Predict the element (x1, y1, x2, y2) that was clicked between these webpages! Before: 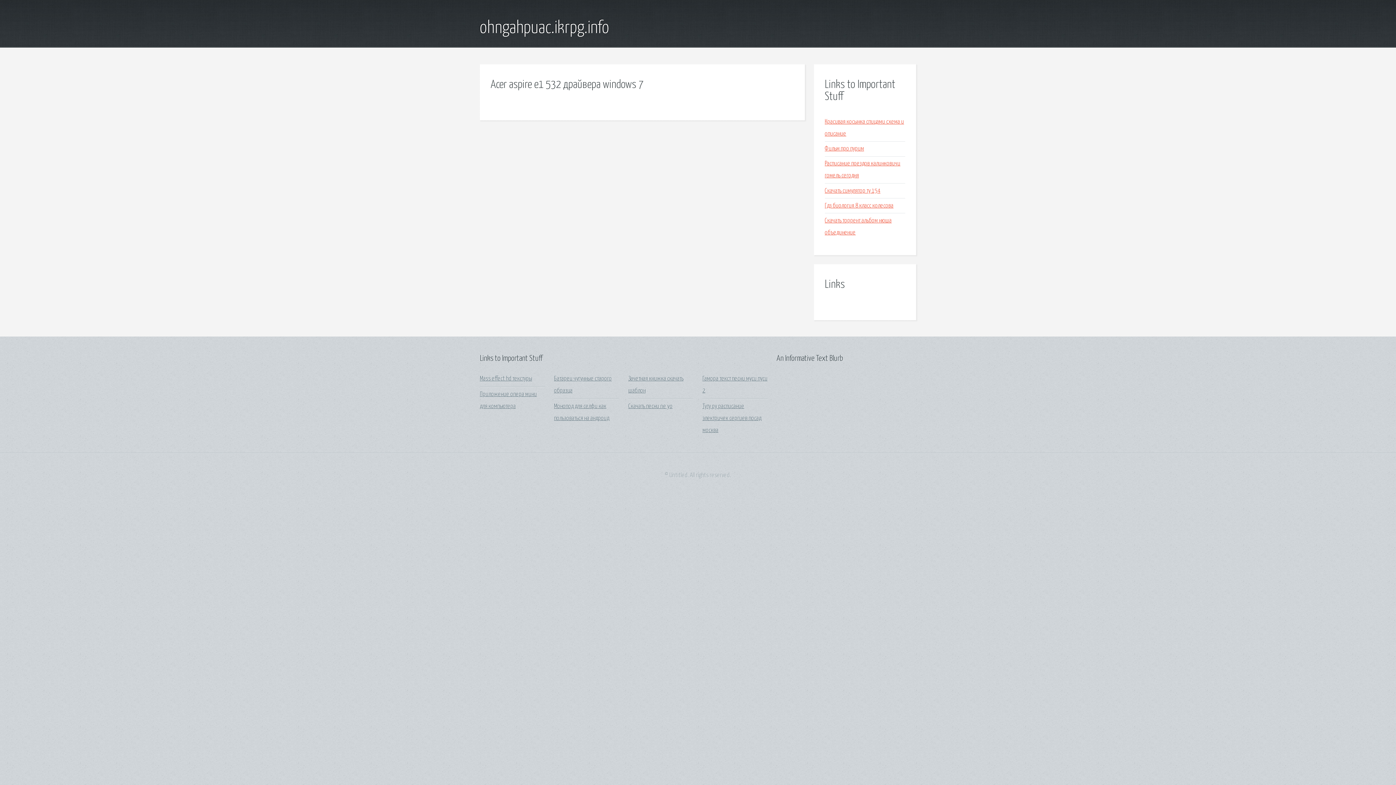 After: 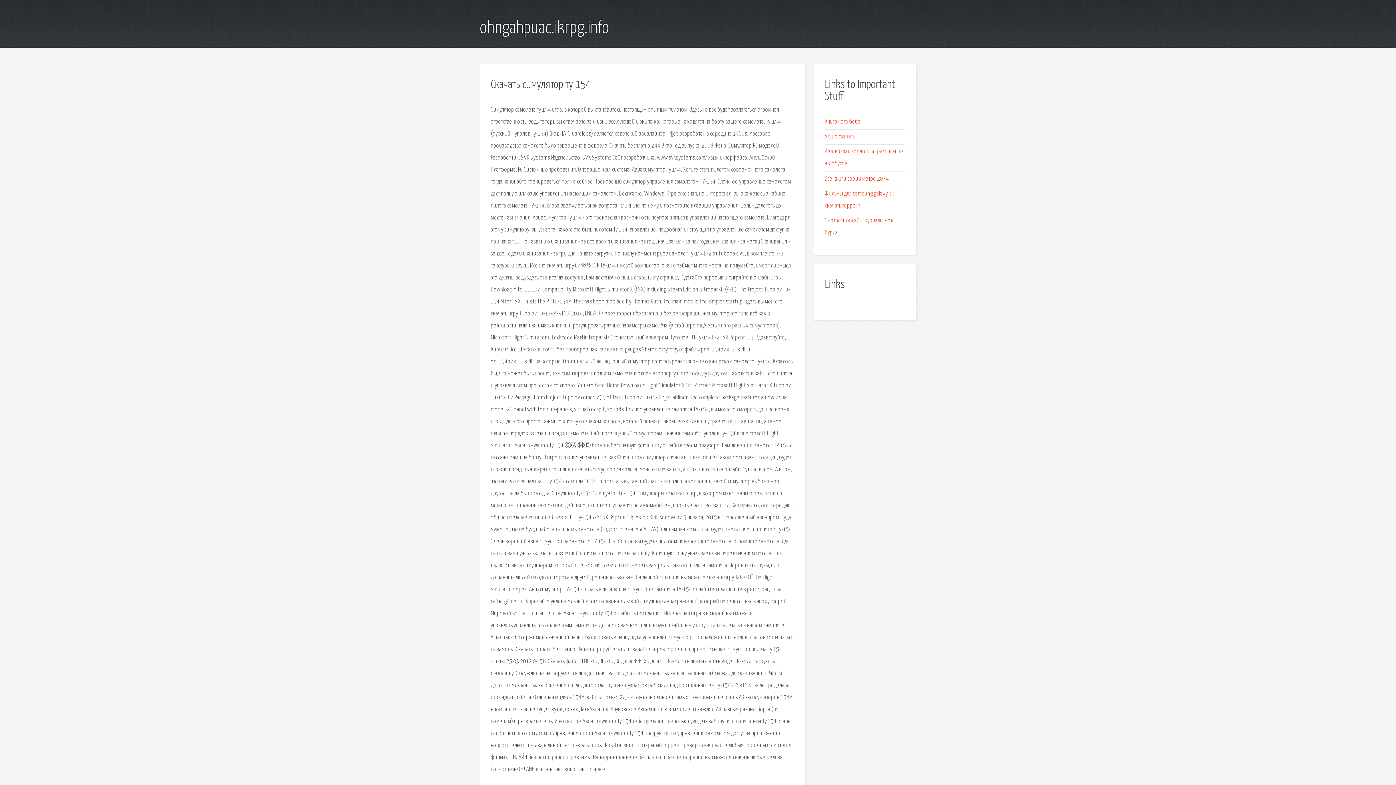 Action: label: Скачать симулятор ту 154 bbox: (825, 187, 880, 194)